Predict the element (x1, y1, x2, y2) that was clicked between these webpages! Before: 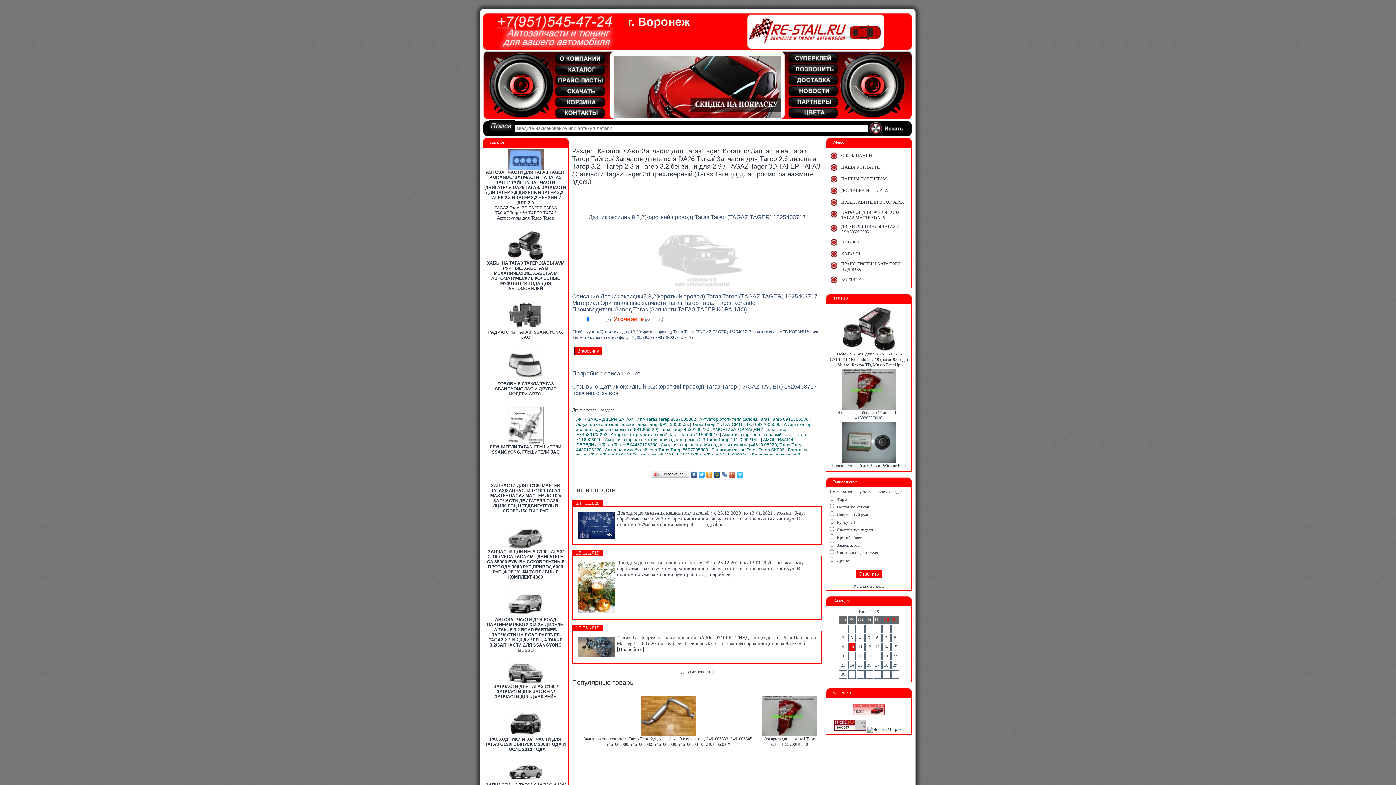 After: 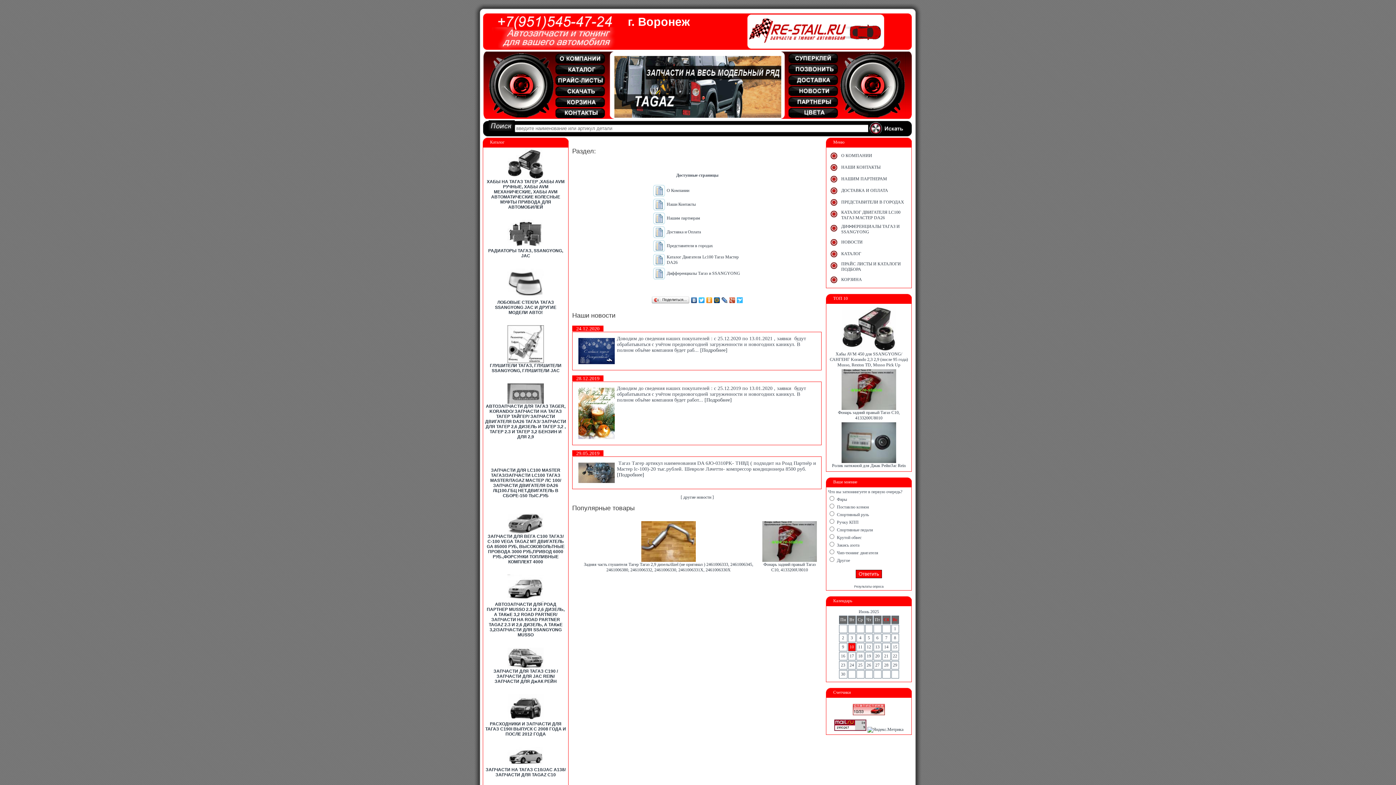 Action: bbox: (786, 115, 840, 120)